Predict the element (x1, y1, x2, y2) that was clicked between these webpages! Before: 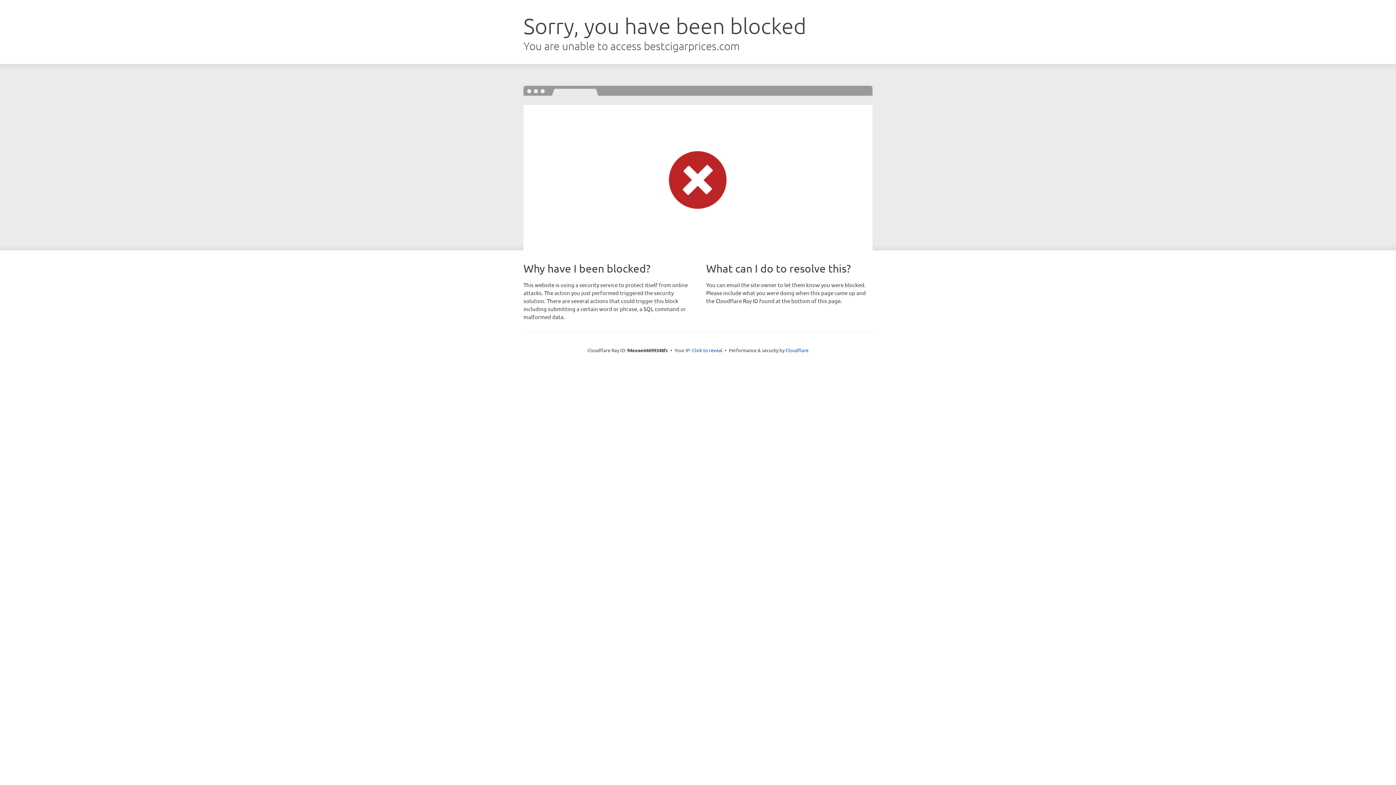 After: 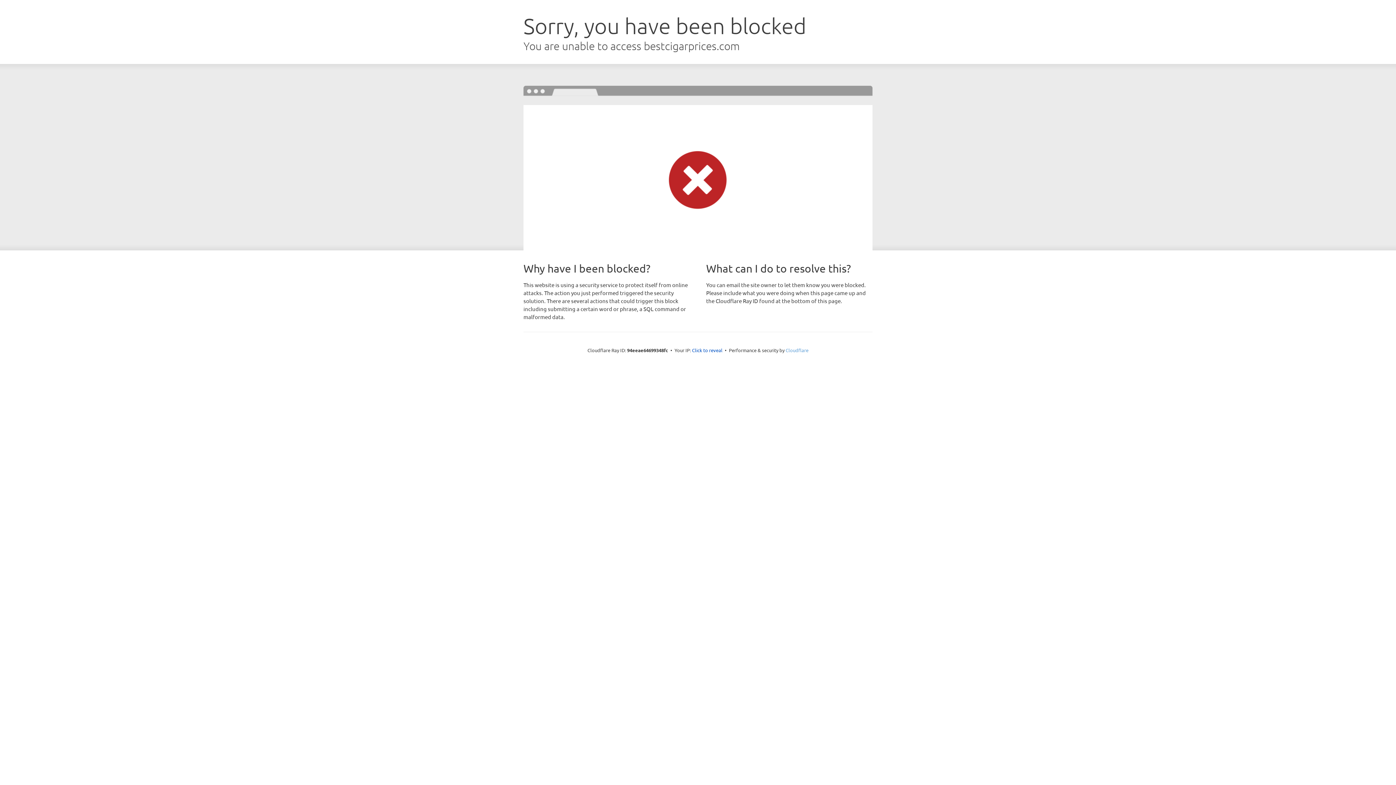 Action: bbox: (785, 347, 808, 353) label: Cloudflare